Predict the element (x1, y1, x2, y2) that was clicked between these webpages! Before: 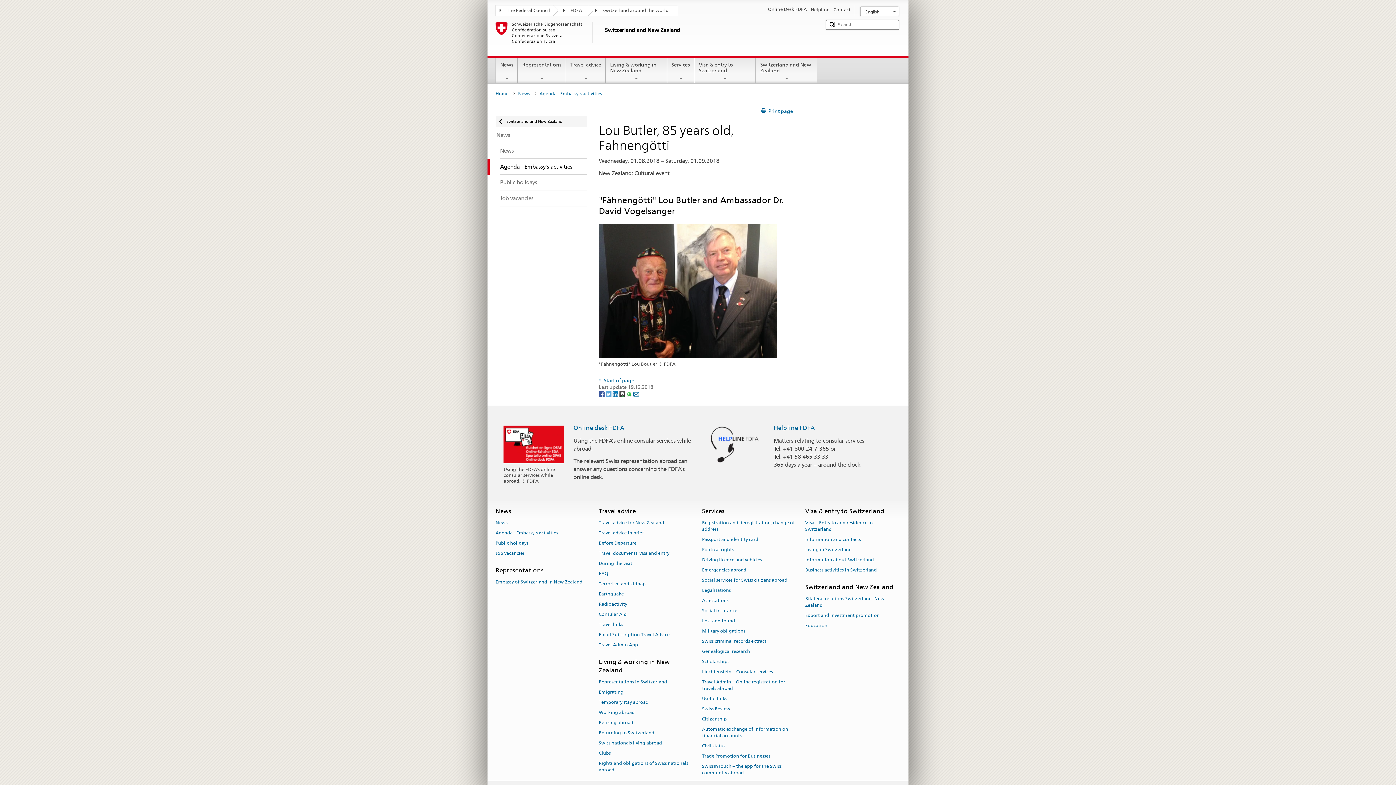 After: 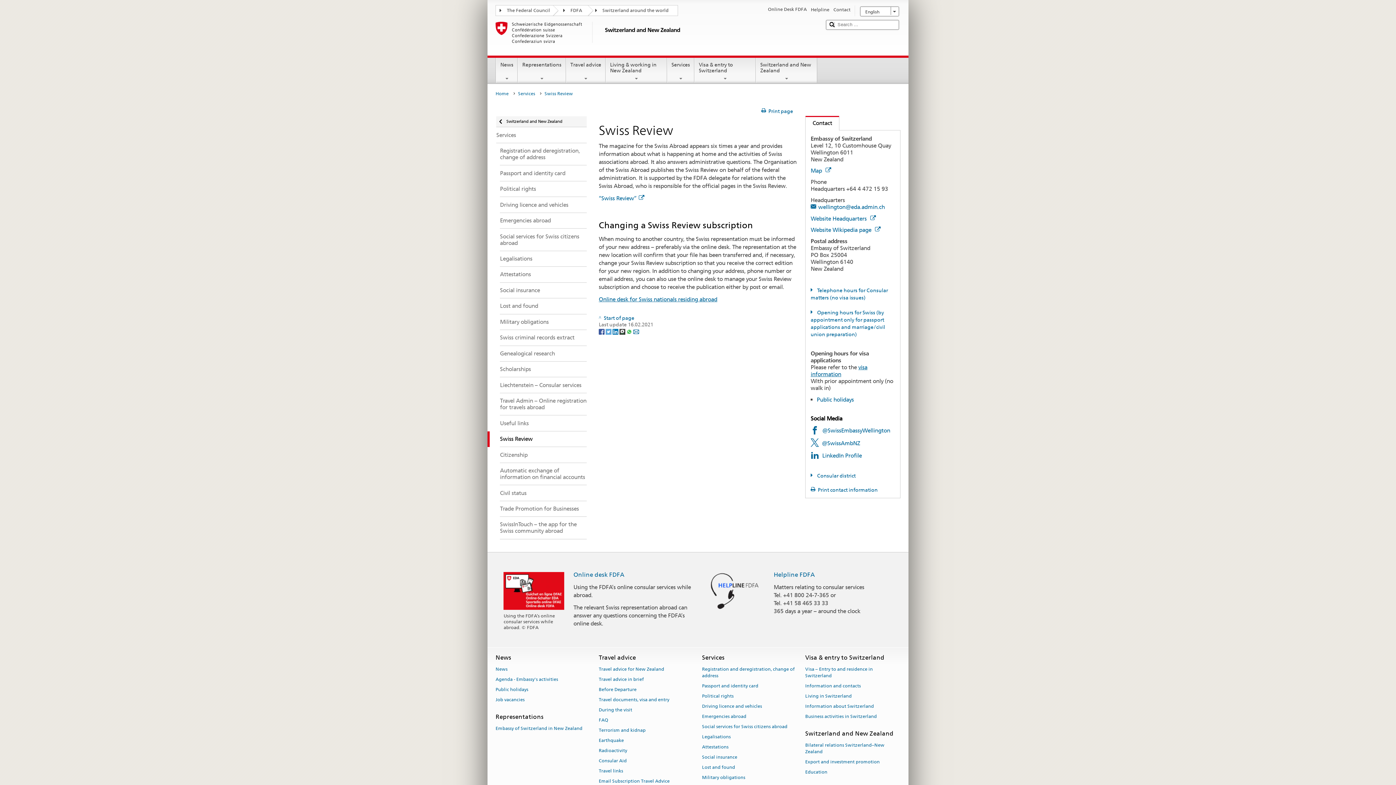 Action: bbox: (702, 704, 730, 714) label: Swiss Review